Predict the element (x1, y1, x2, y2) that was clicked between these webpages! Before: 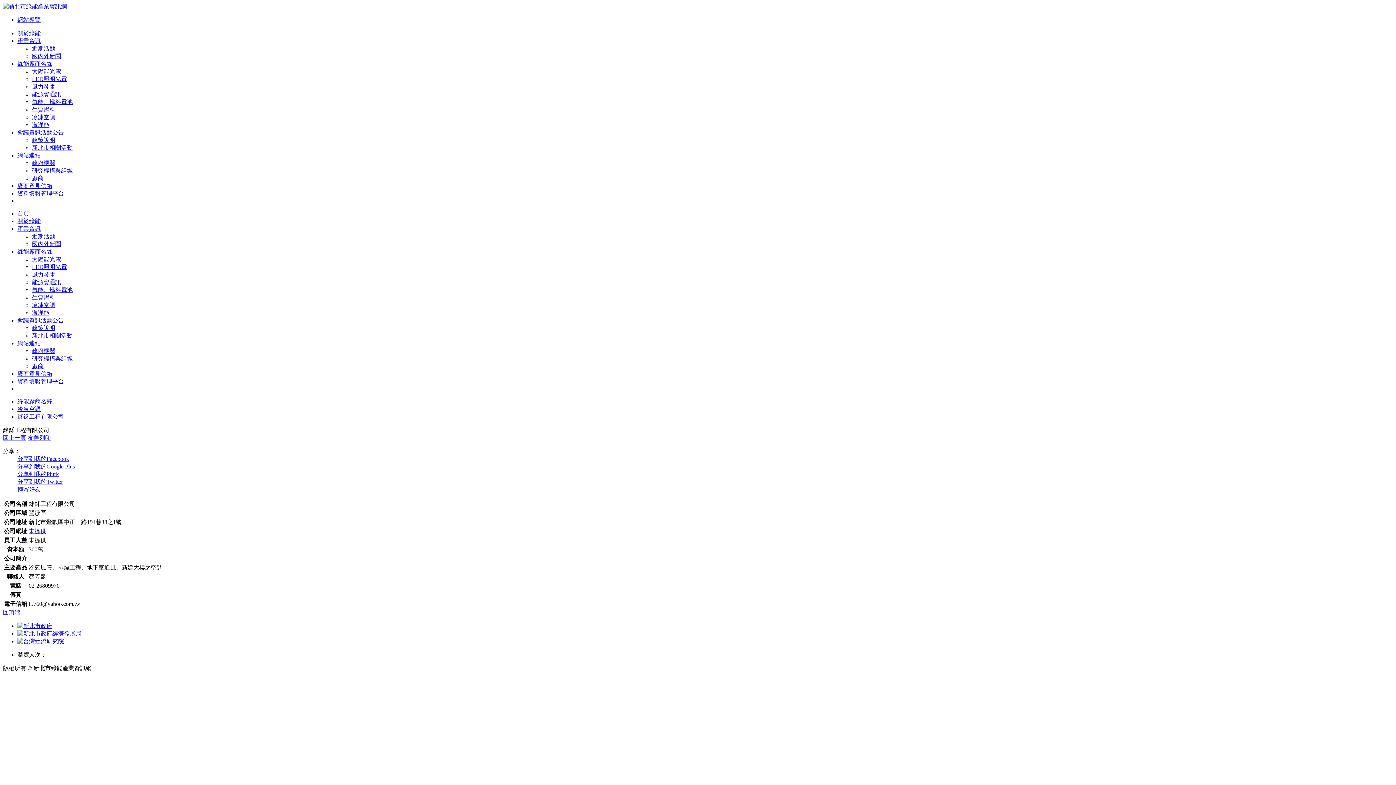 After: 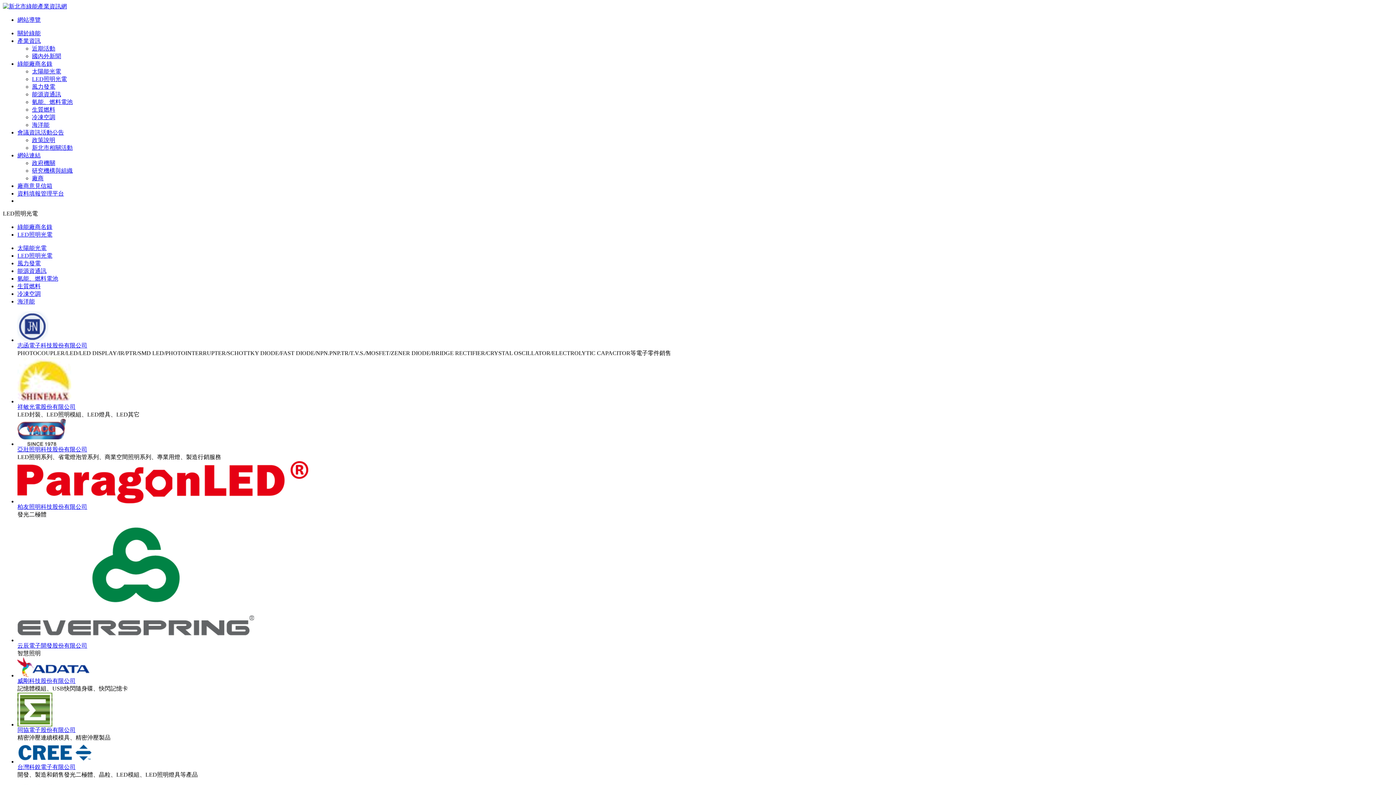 Action: label: LED照明光電 bbox: (32, 76, 66, 82)